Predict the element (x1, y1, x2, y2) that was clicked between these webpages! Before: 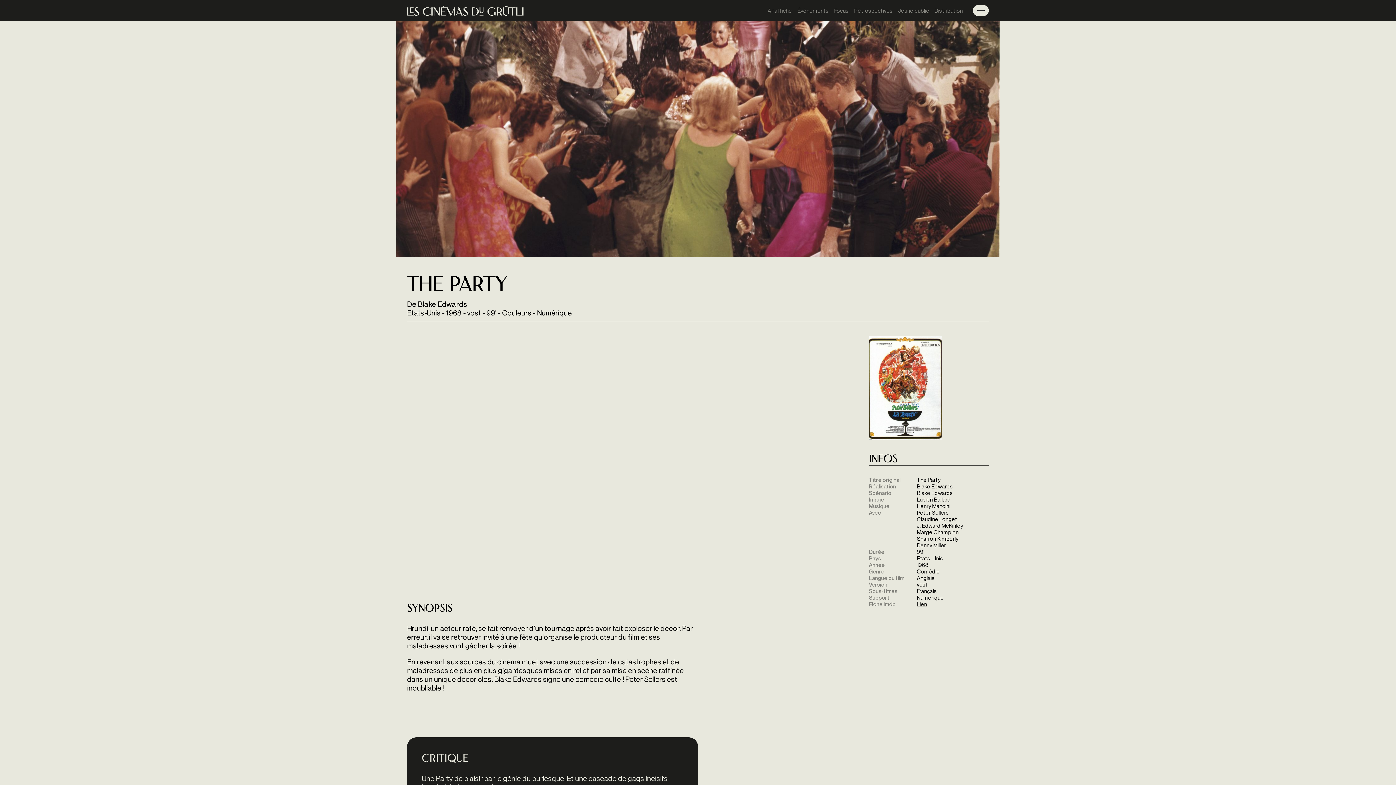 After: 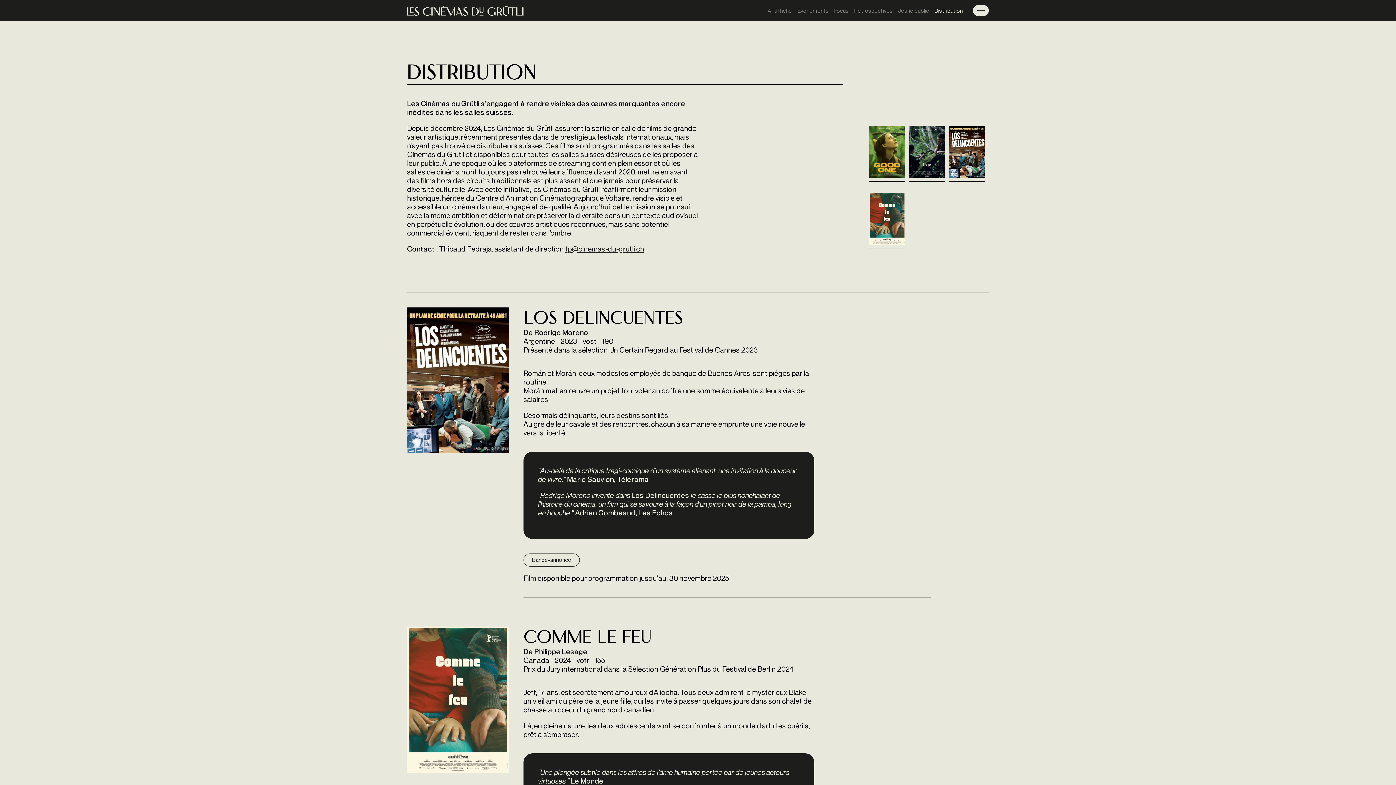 Action: label: Distribution bbox: (934, 7, 963, 13)